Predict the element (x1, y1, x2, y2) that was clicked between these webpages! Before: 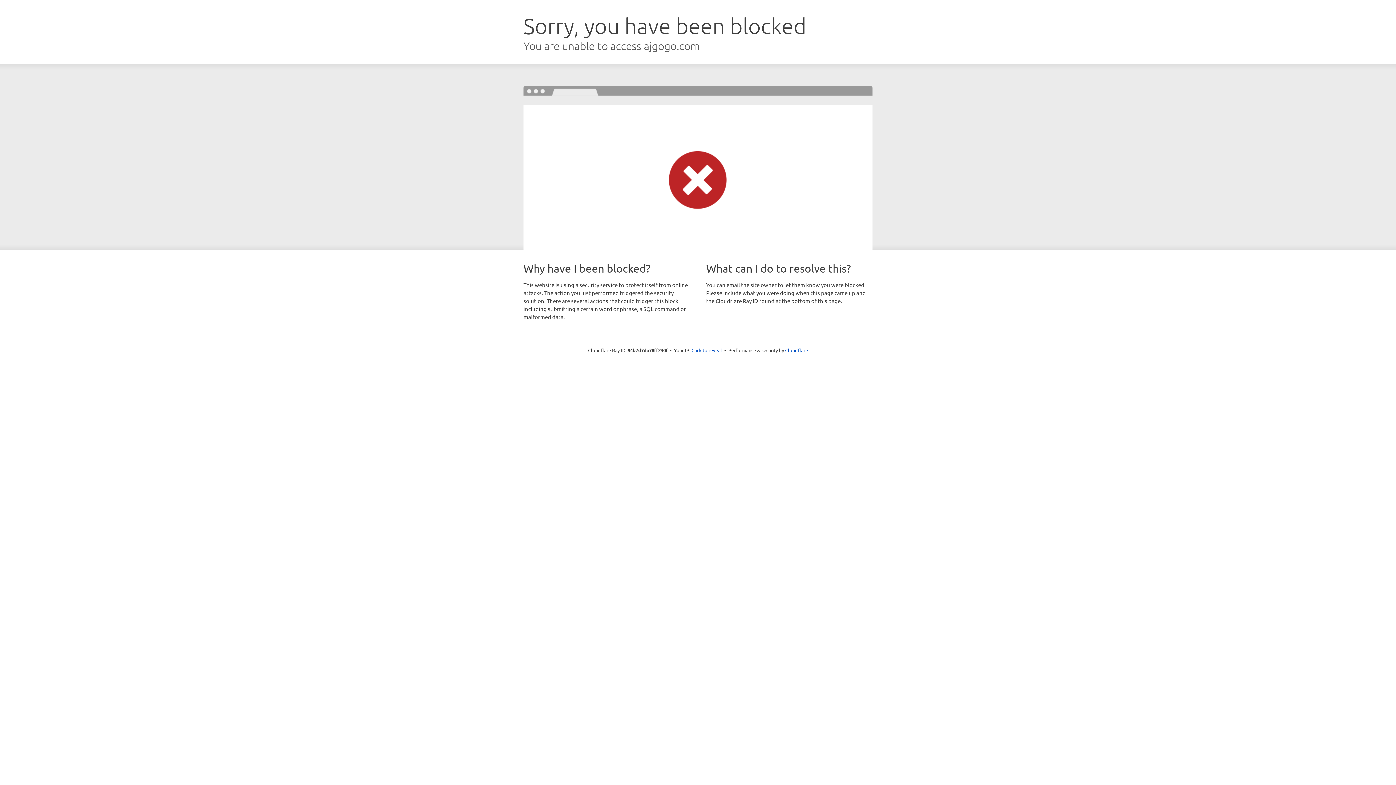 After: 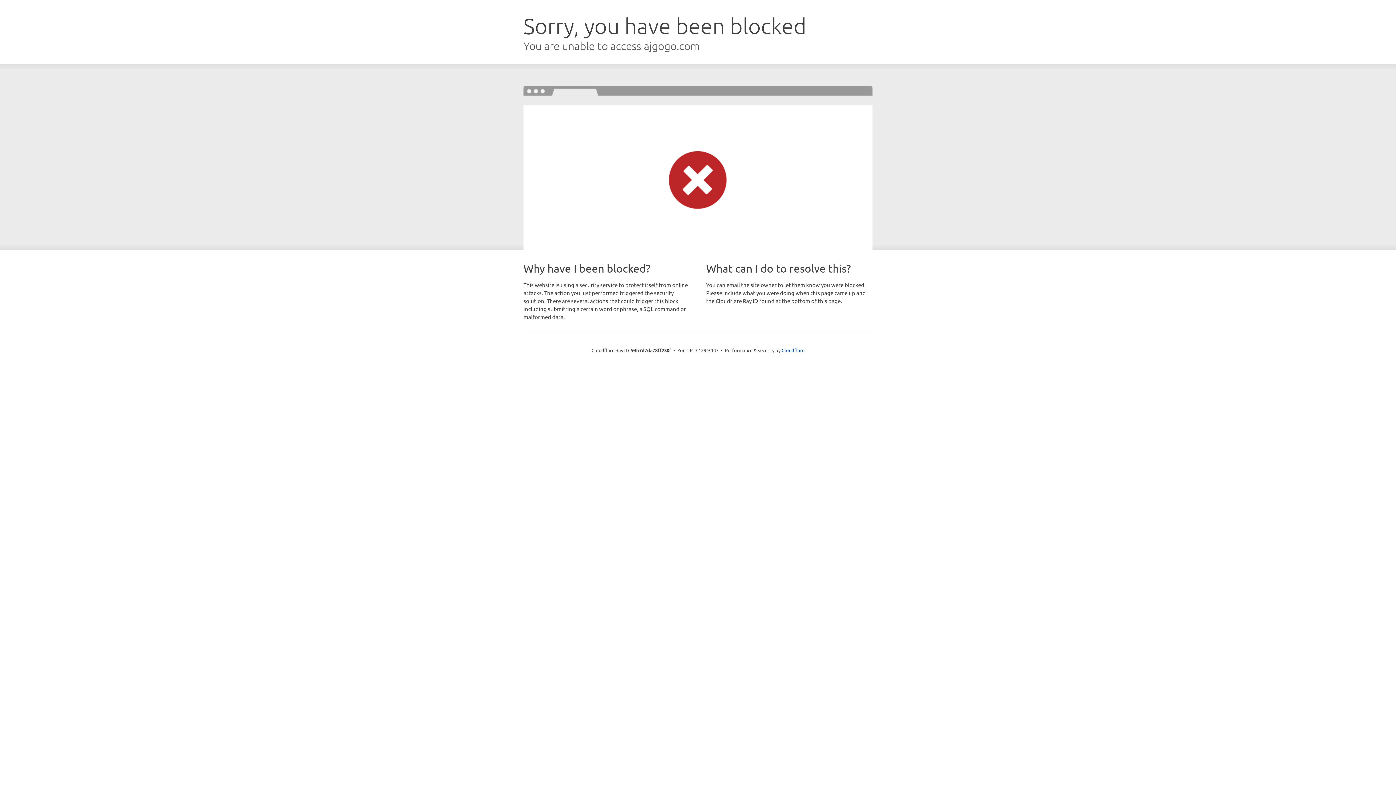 Action: label: Click to reveal bbox: (691, 346, 722, 353)